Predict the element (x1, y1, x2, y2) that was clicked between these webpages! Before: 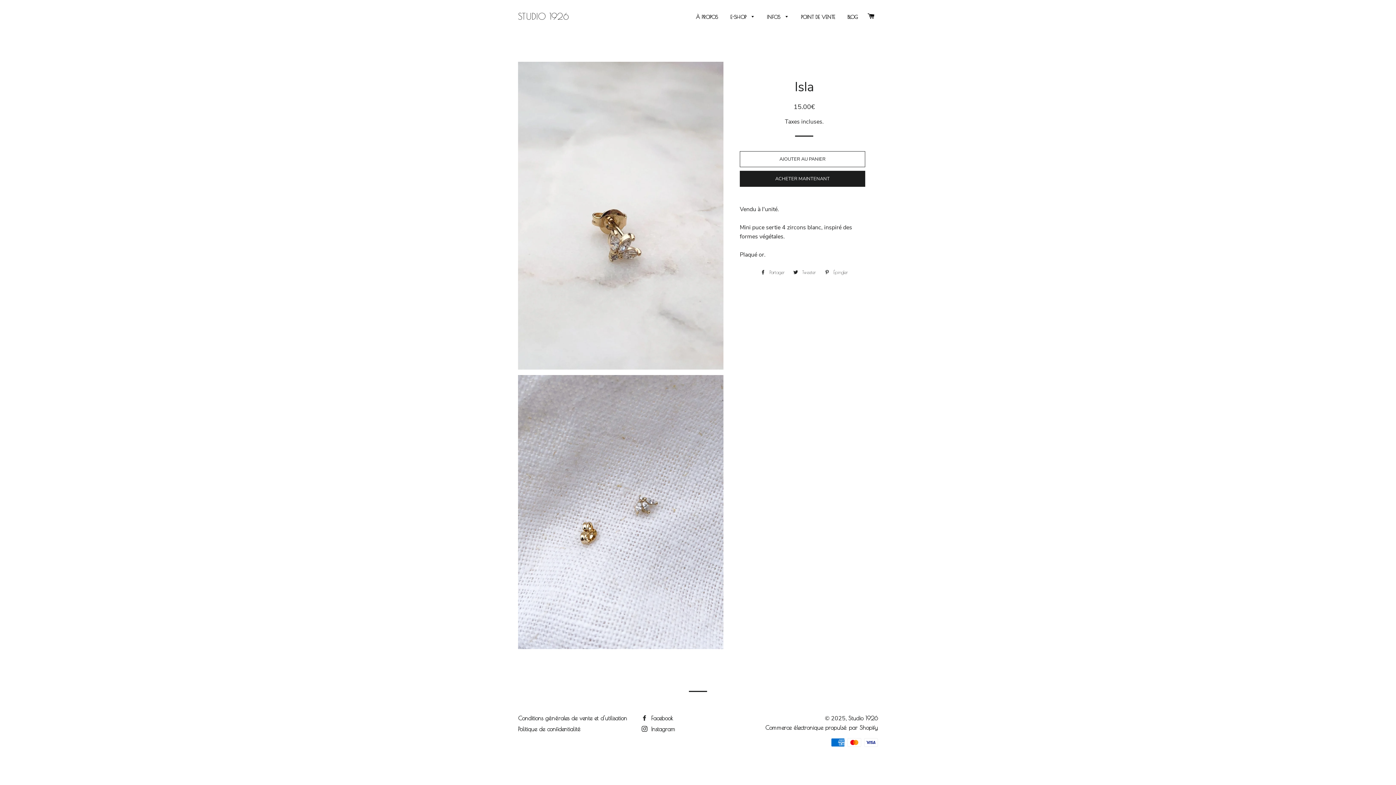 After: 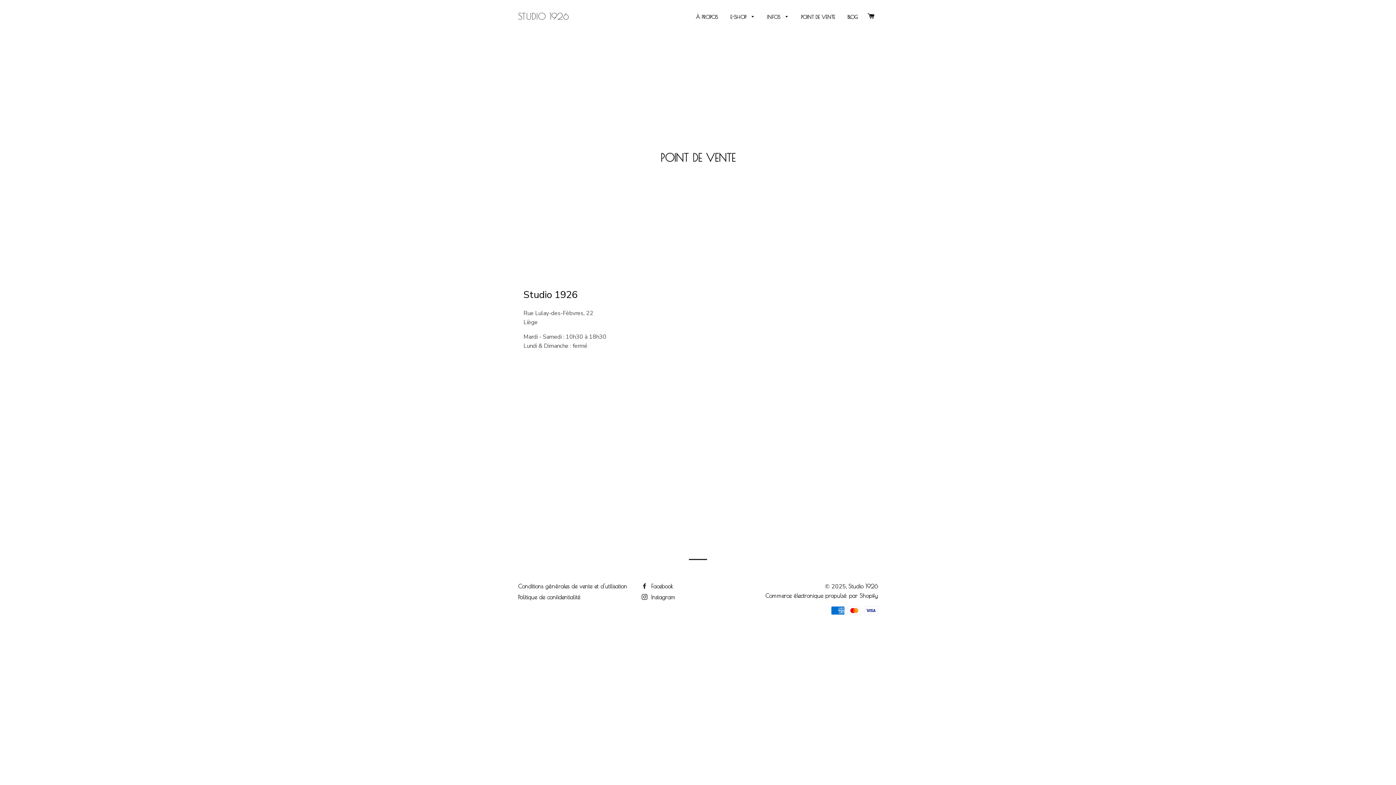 Action: bbox: (795, 8, 840, 26) label: POINT DE VENTE